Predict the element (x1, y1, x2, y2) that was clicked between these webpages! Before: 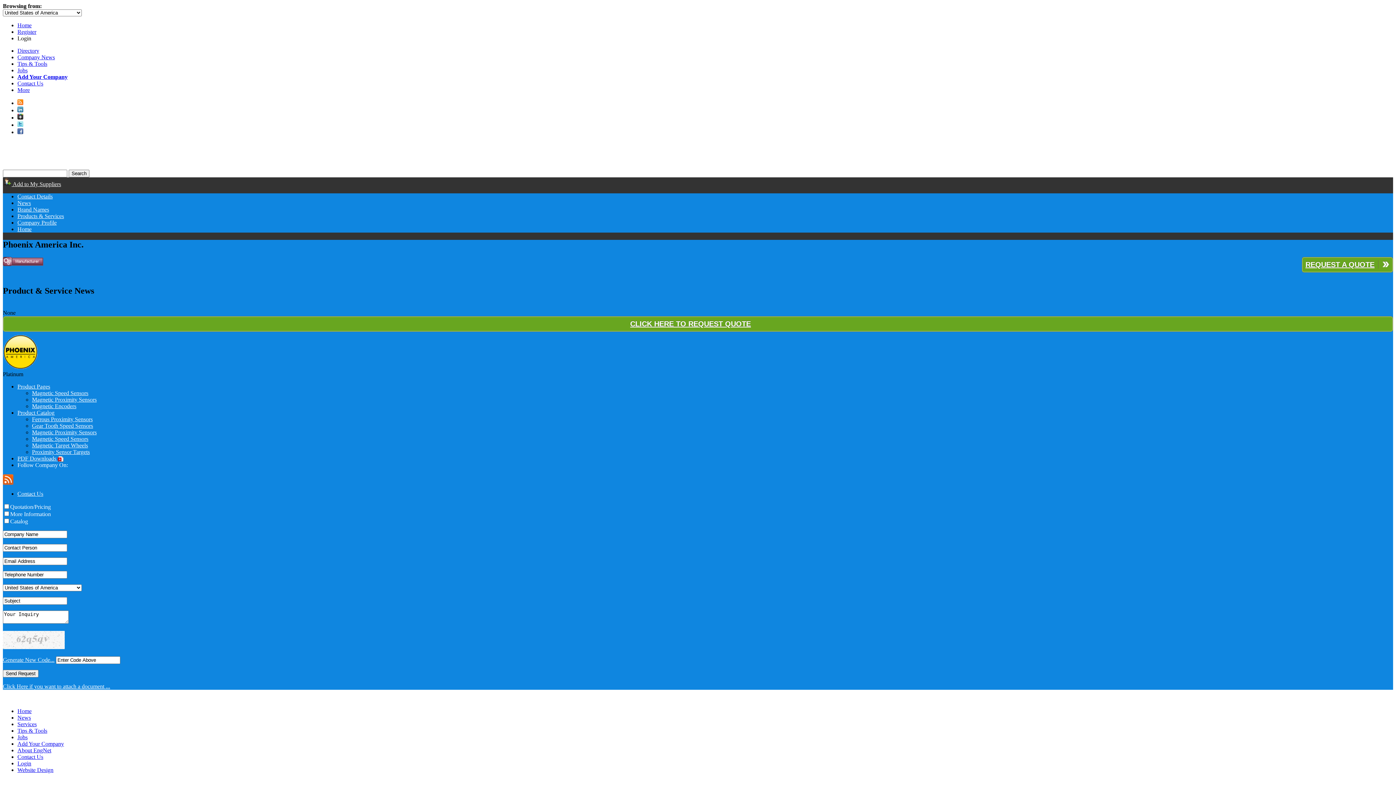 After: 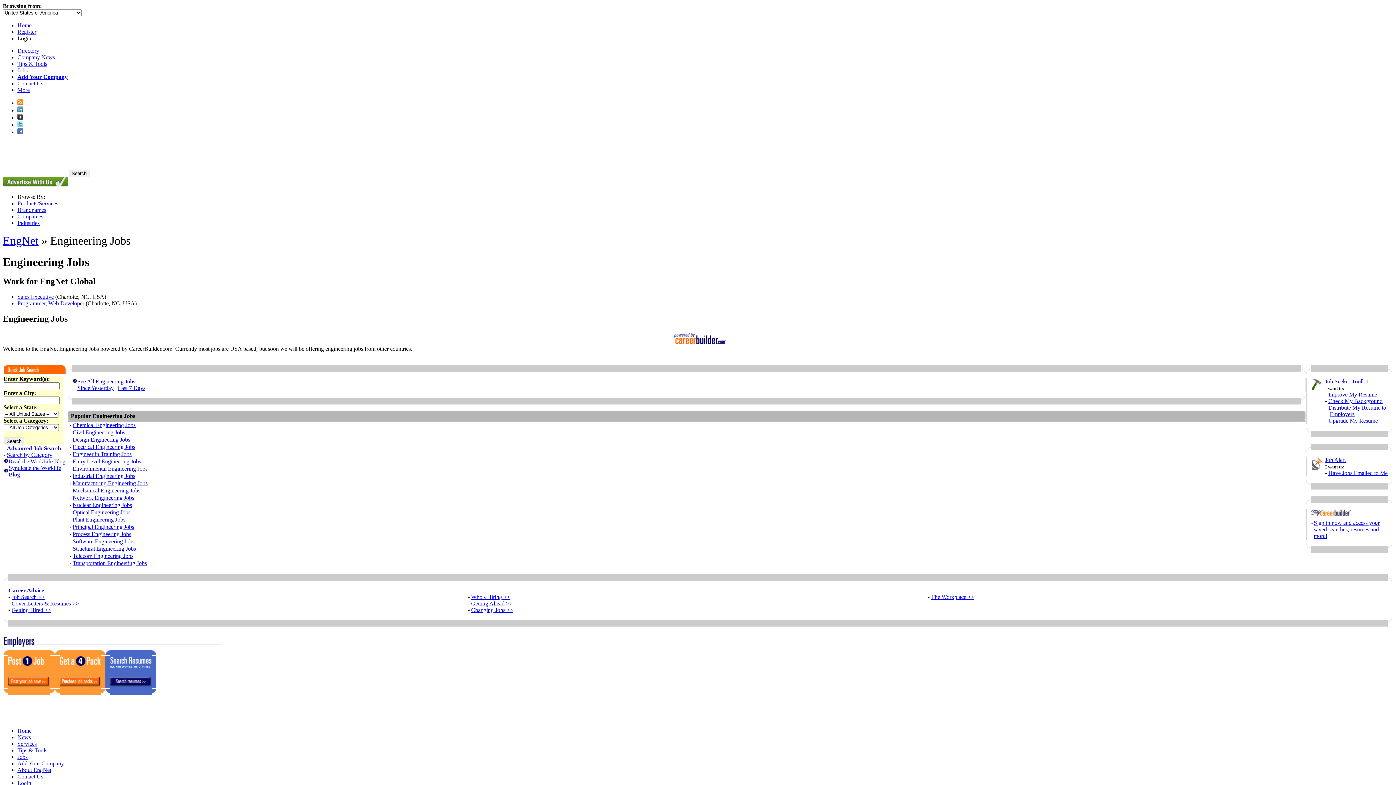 Action: bbox: (17, 67, 27, 73) label: Jobs